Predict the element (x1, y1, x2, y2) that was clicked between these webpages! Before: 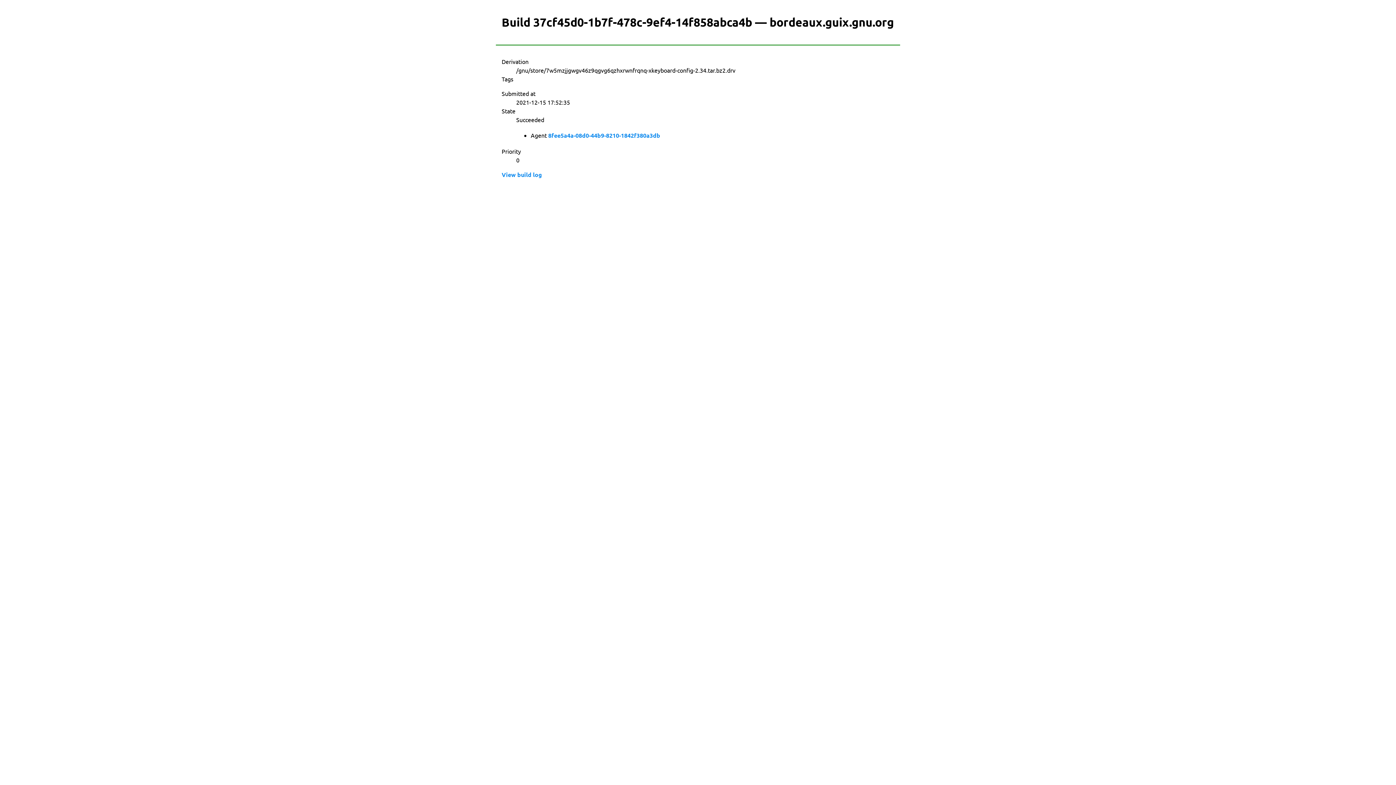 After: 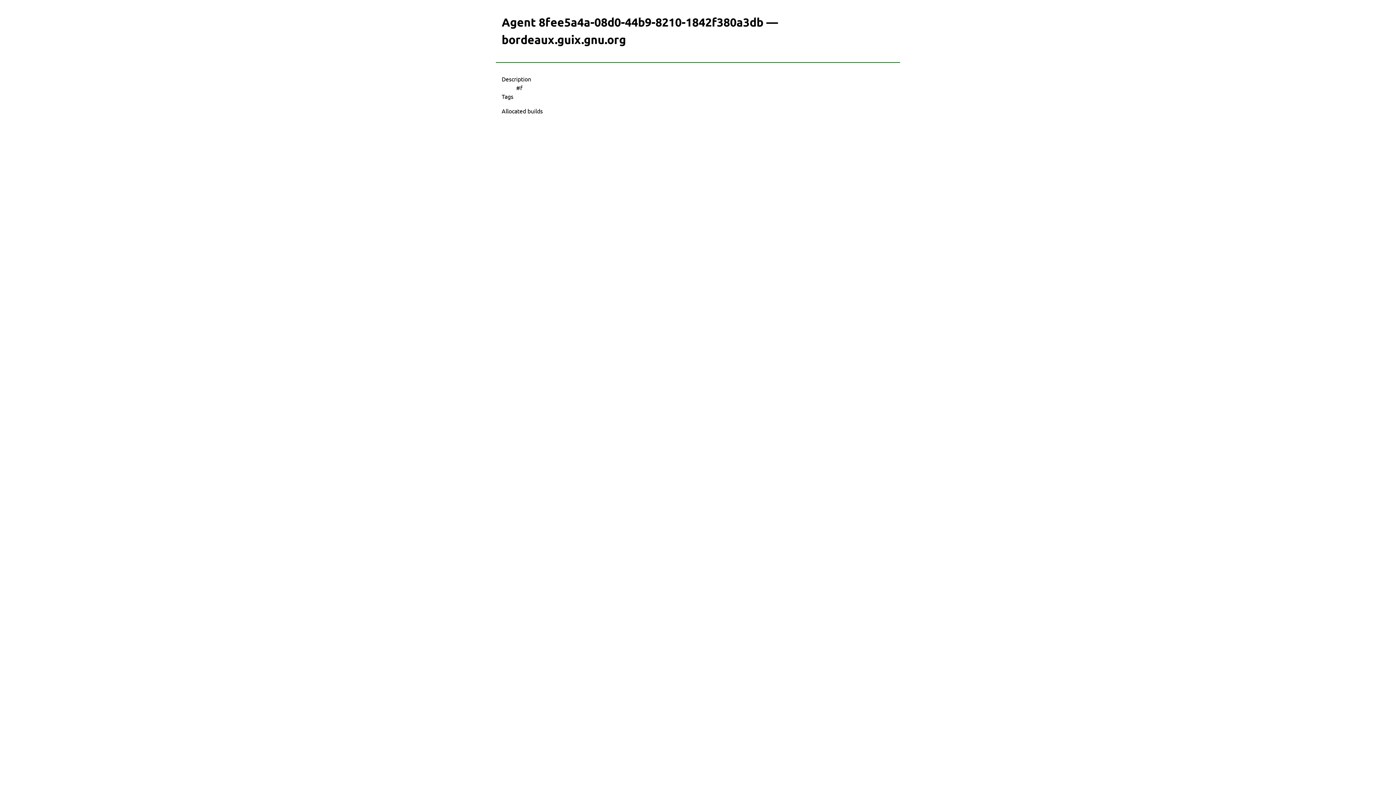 Action: bbox: (548, 131, 660, 140) label: 8fee5a4a-08d0-44b9-8210-1842f380a3db